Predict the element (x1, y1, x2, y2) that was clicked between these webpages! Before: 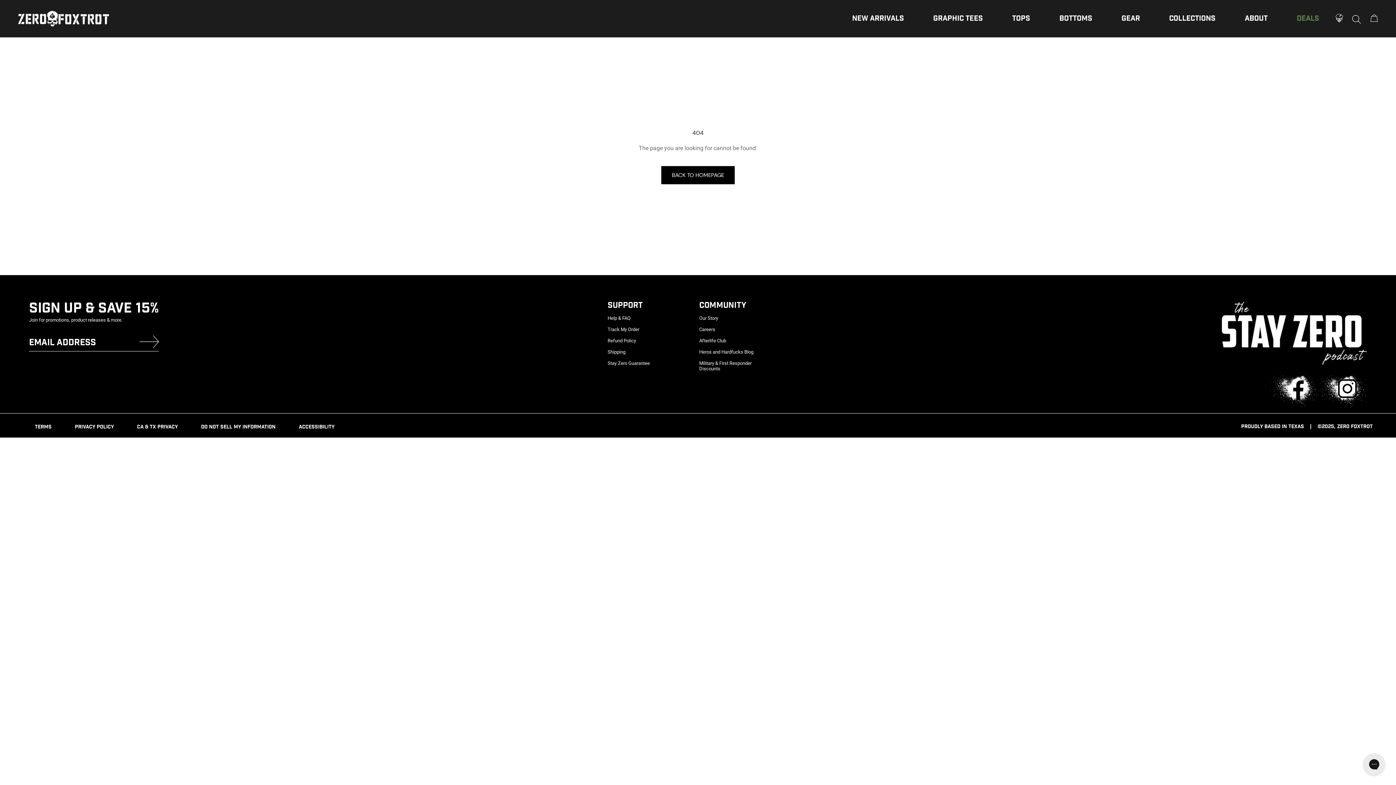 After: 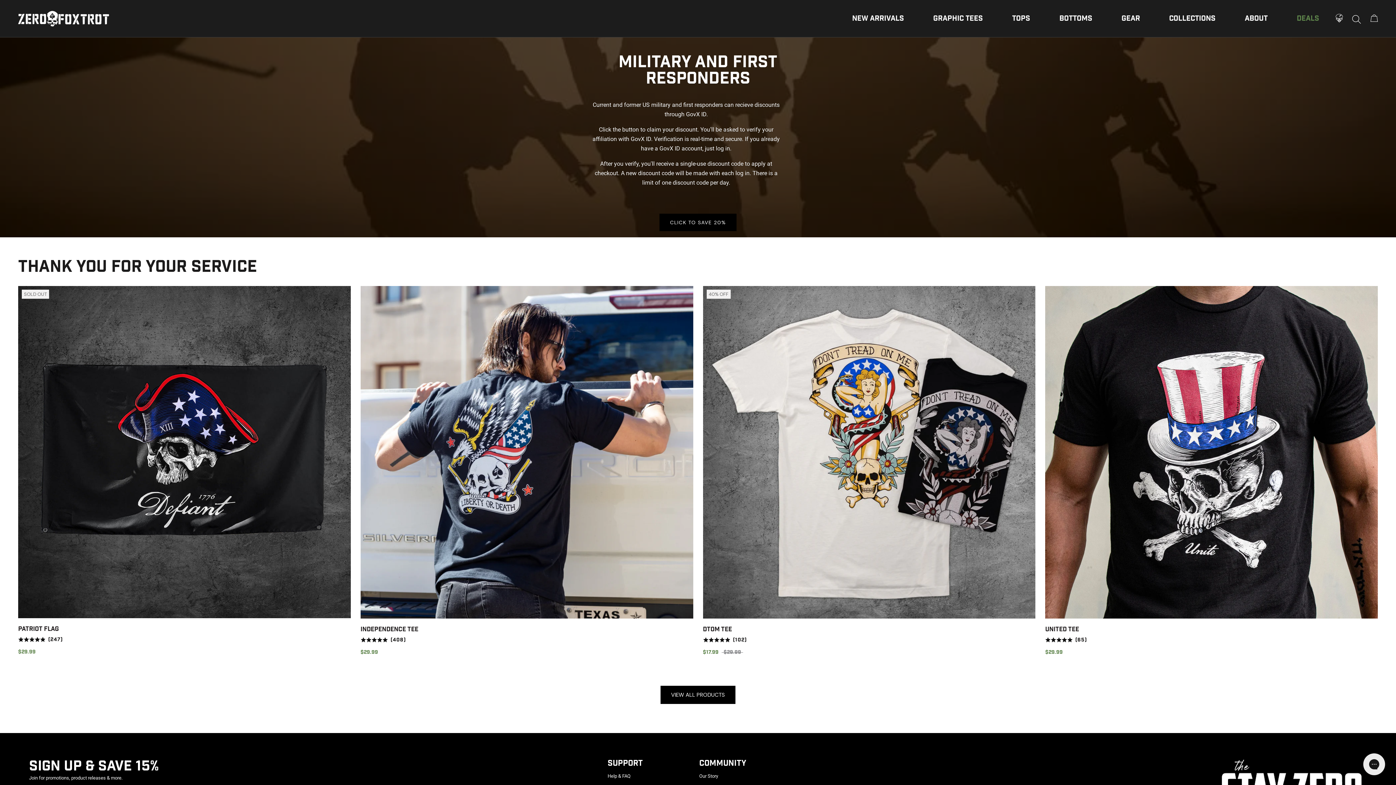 Action: label: Military & First Responder Discounts bbox: (699, 360, 772, 371)